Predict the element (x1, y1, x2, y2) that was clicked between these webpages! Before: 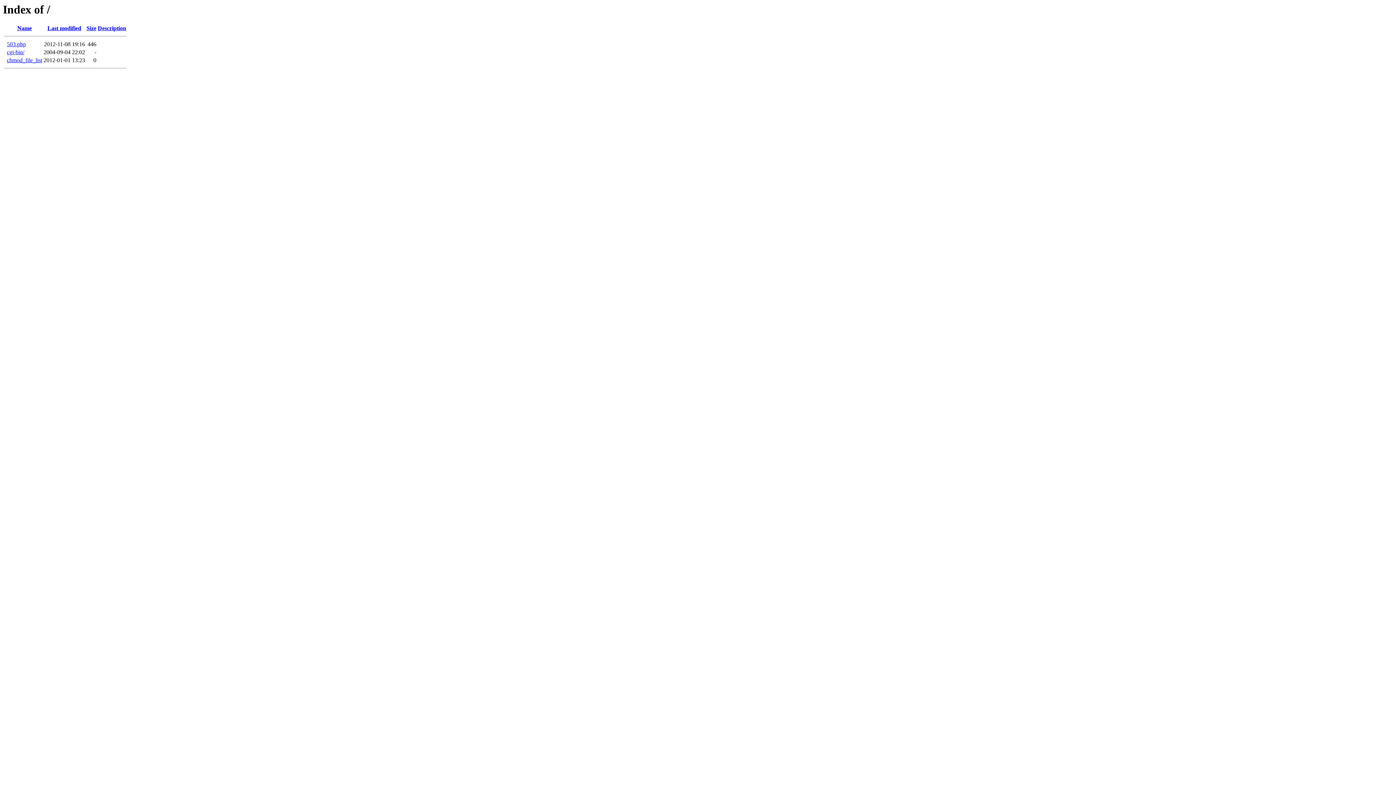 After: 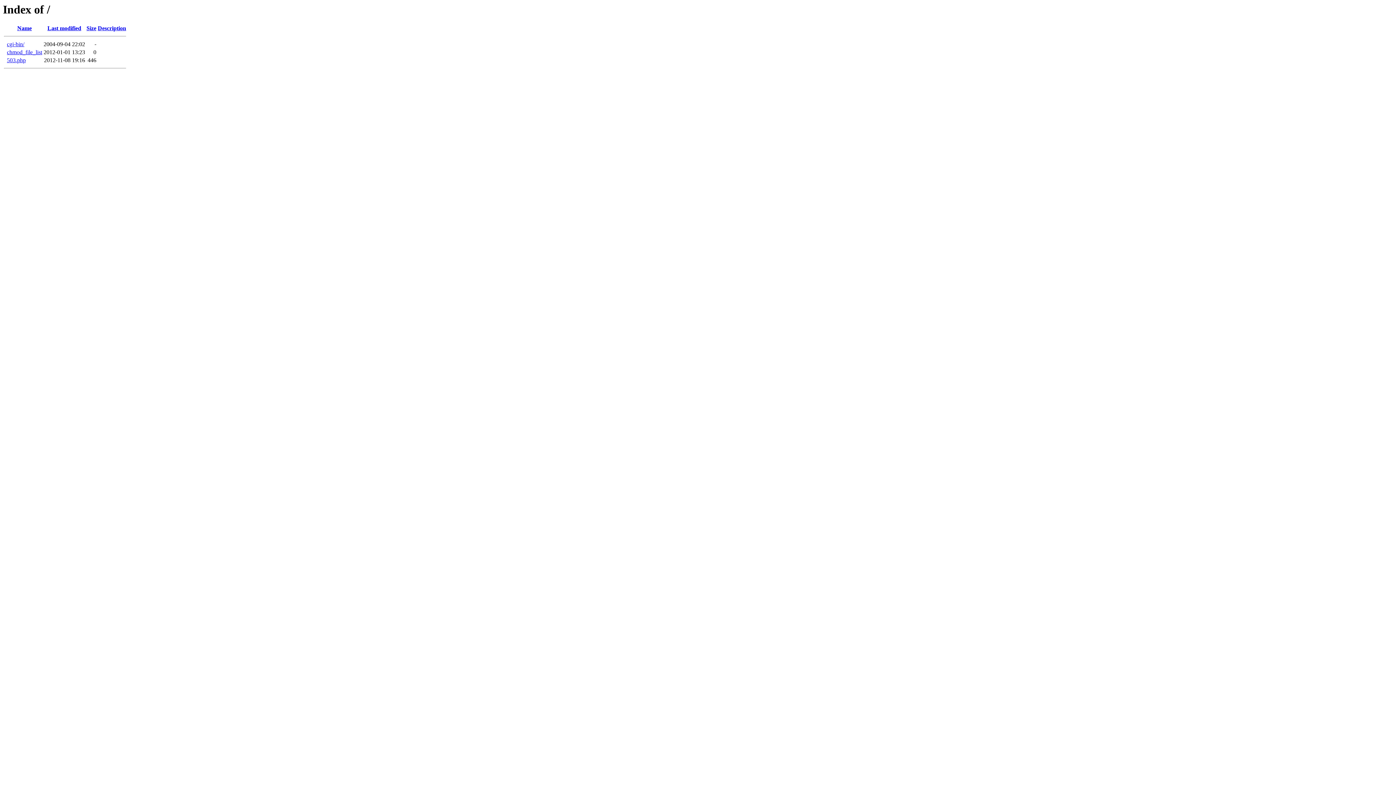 Action: bbox: (47, 25, 81, 31) label: Last modified